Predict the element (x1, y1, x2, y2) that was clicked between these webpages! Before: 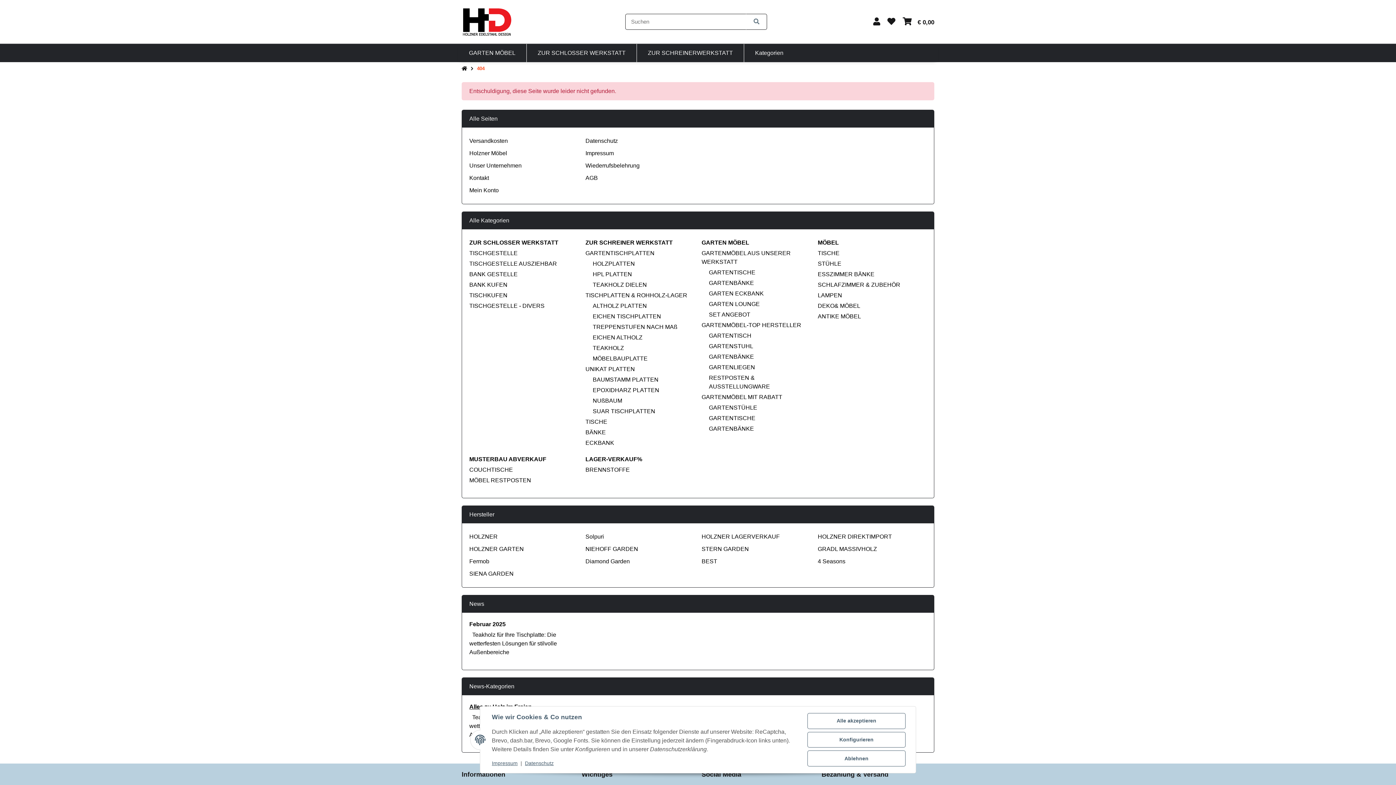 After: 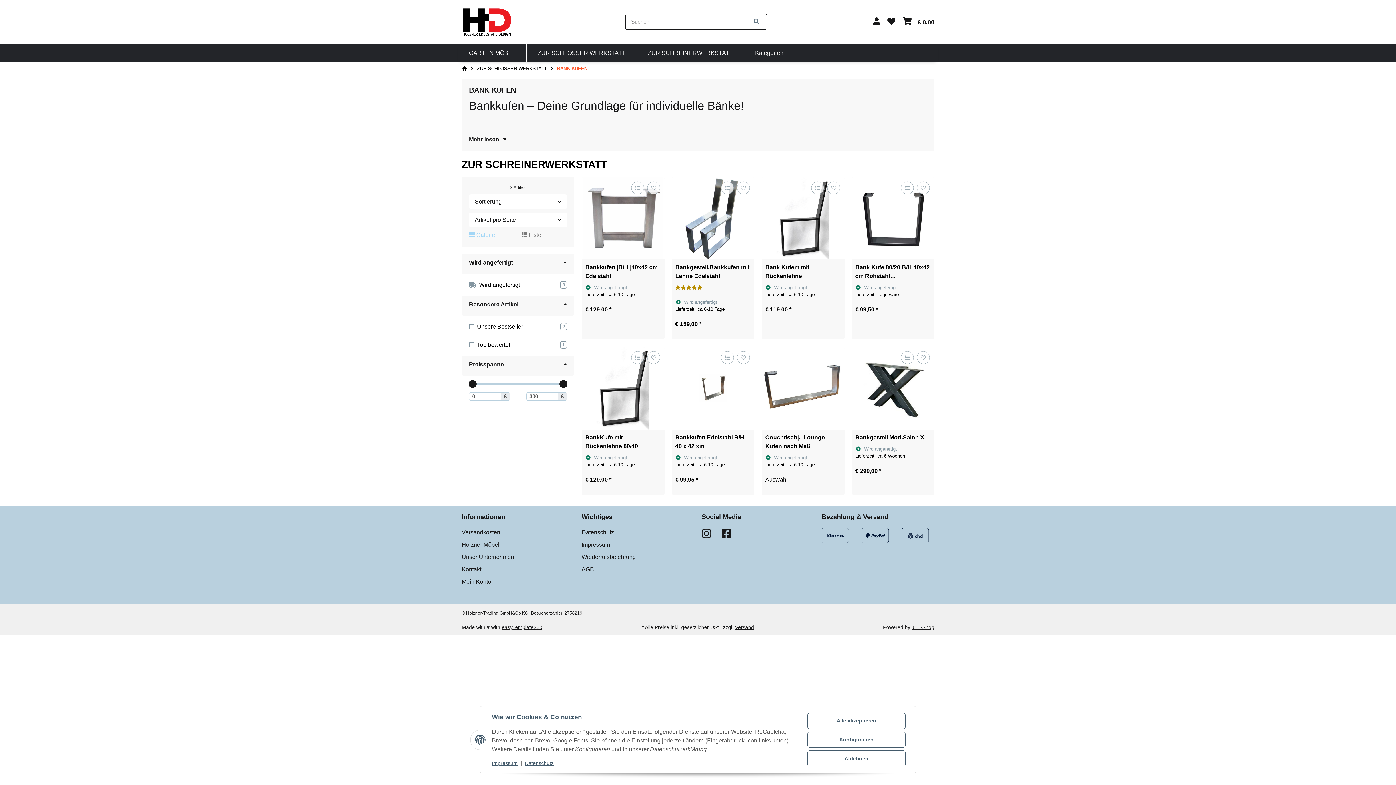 Action: label: BANK KUFEN bbox: (469, 281, 507, 287)